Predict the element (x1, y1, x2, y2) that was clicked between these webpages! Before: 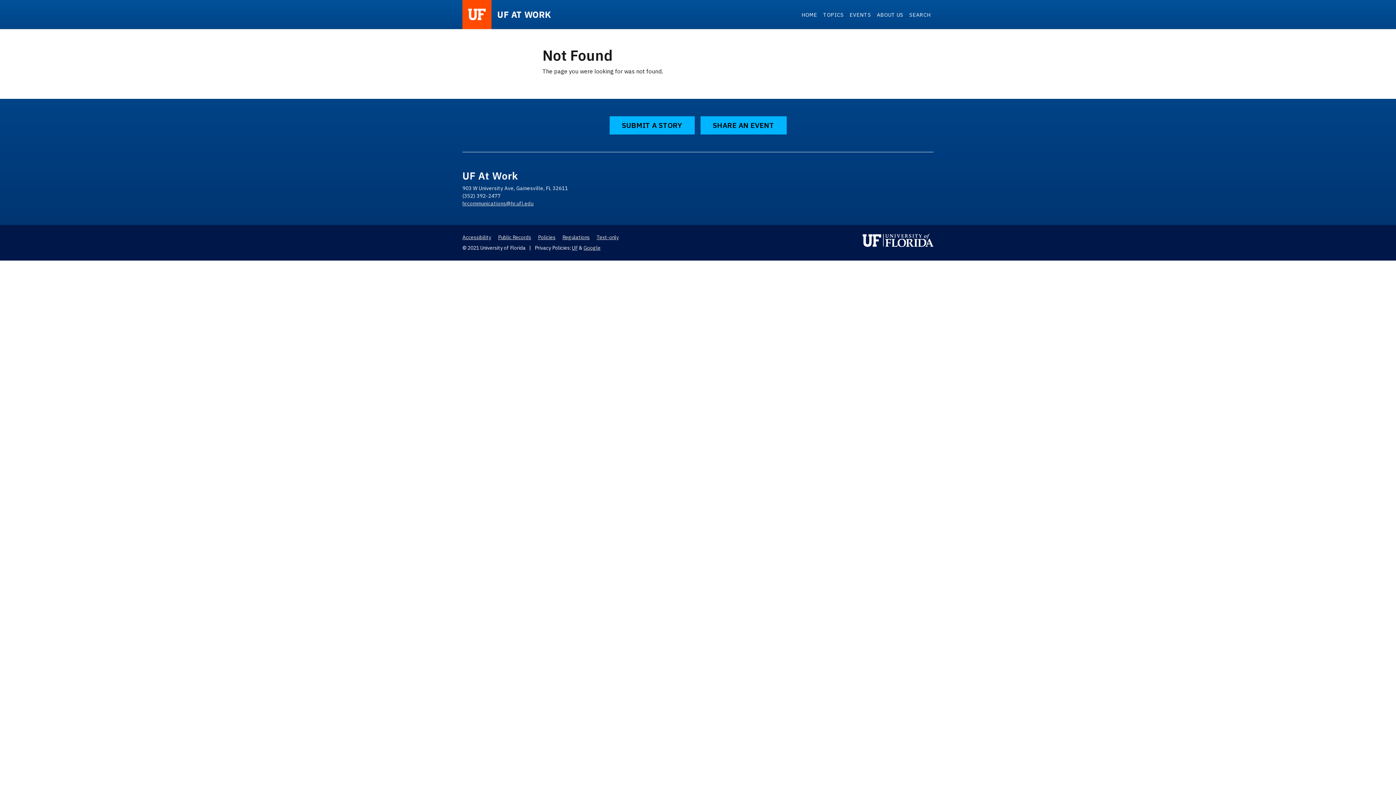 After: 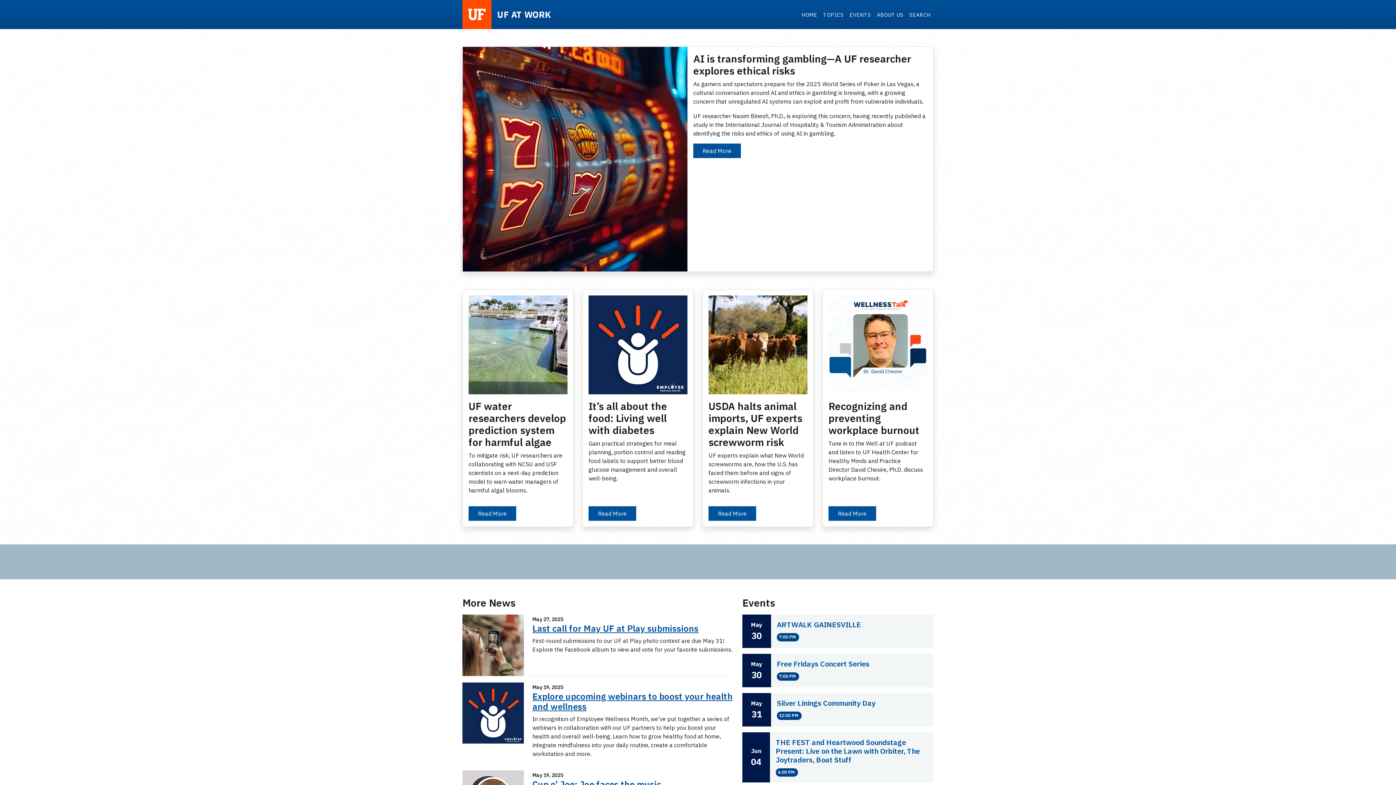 Action: bbox: (798, 7, 820, 21) label: HOME